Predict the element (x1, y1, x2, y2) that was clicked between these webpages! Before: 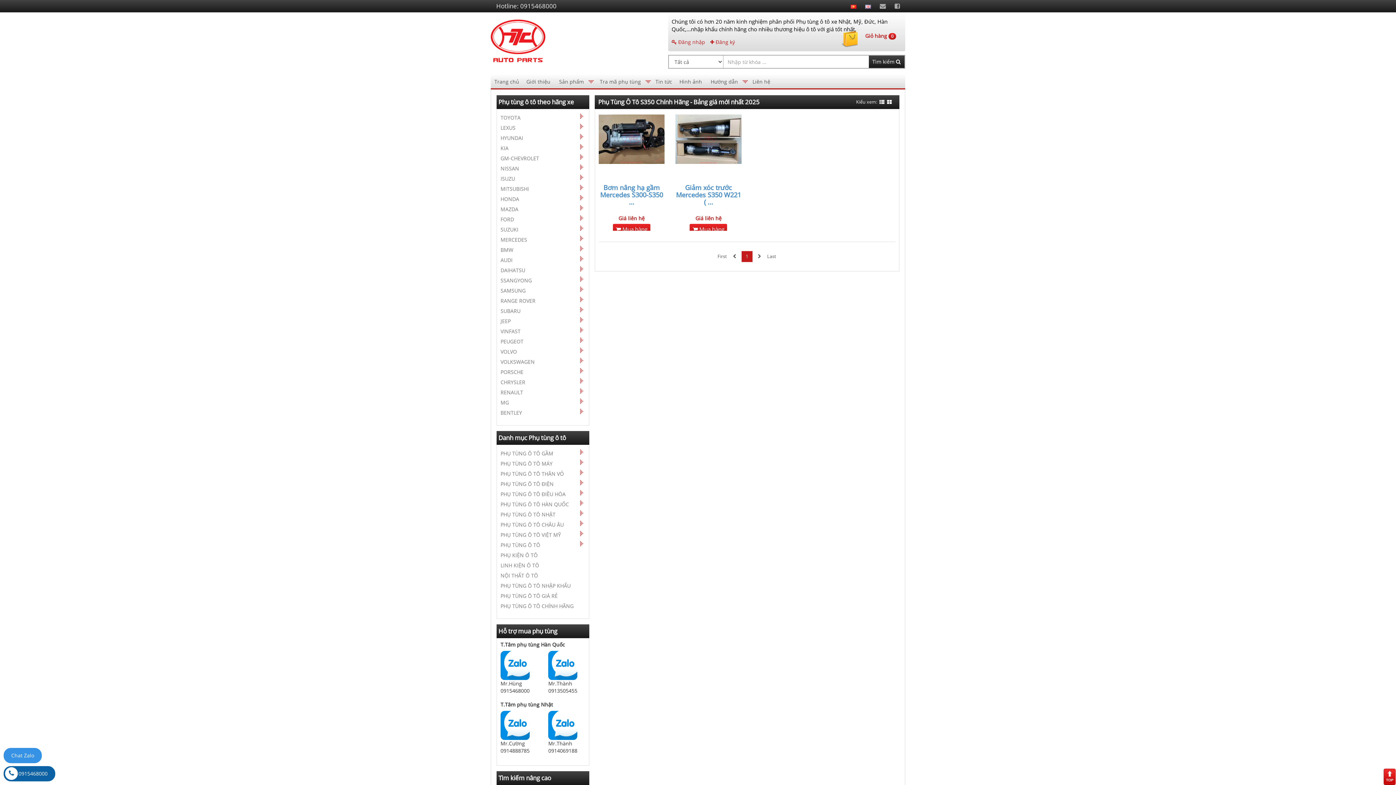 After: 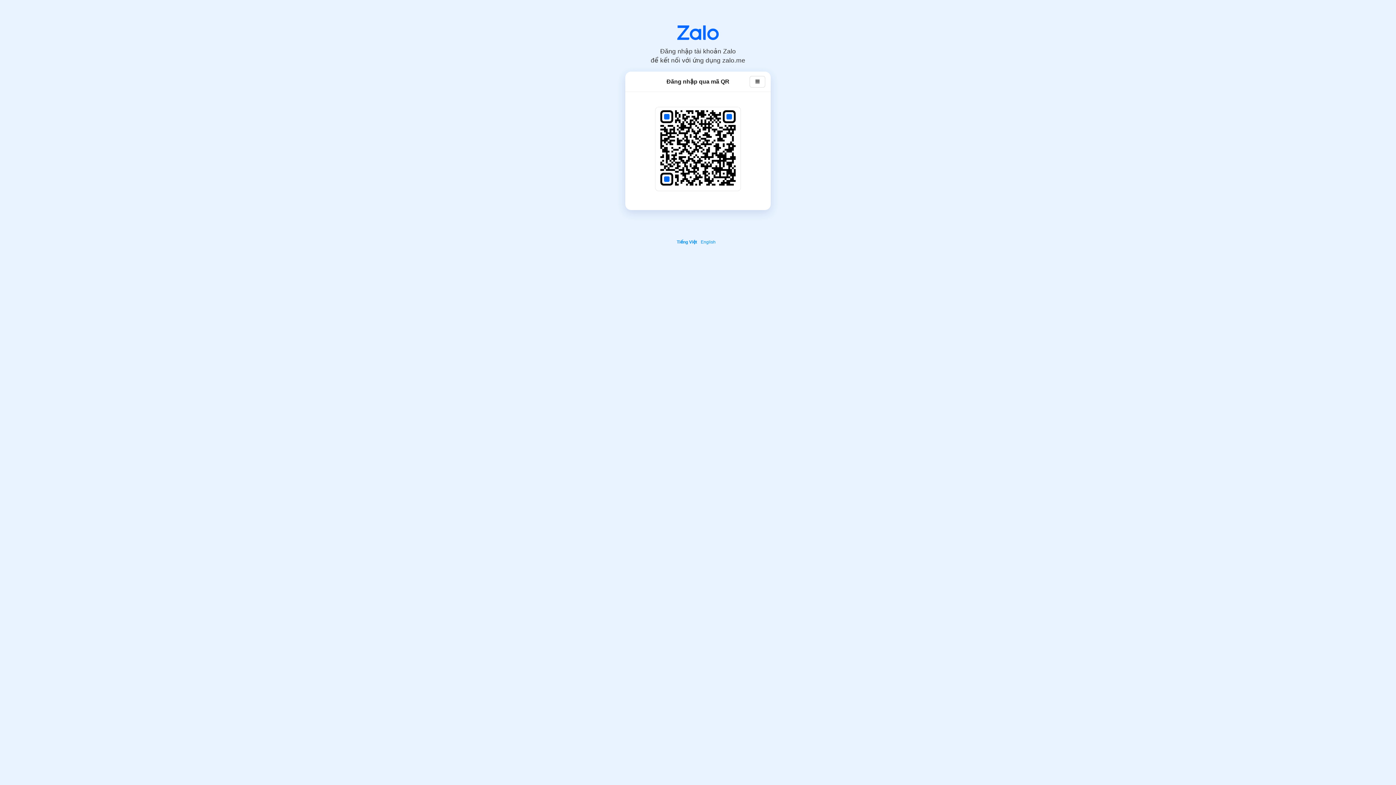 Action: bbox: (548, 661, 577, 668)